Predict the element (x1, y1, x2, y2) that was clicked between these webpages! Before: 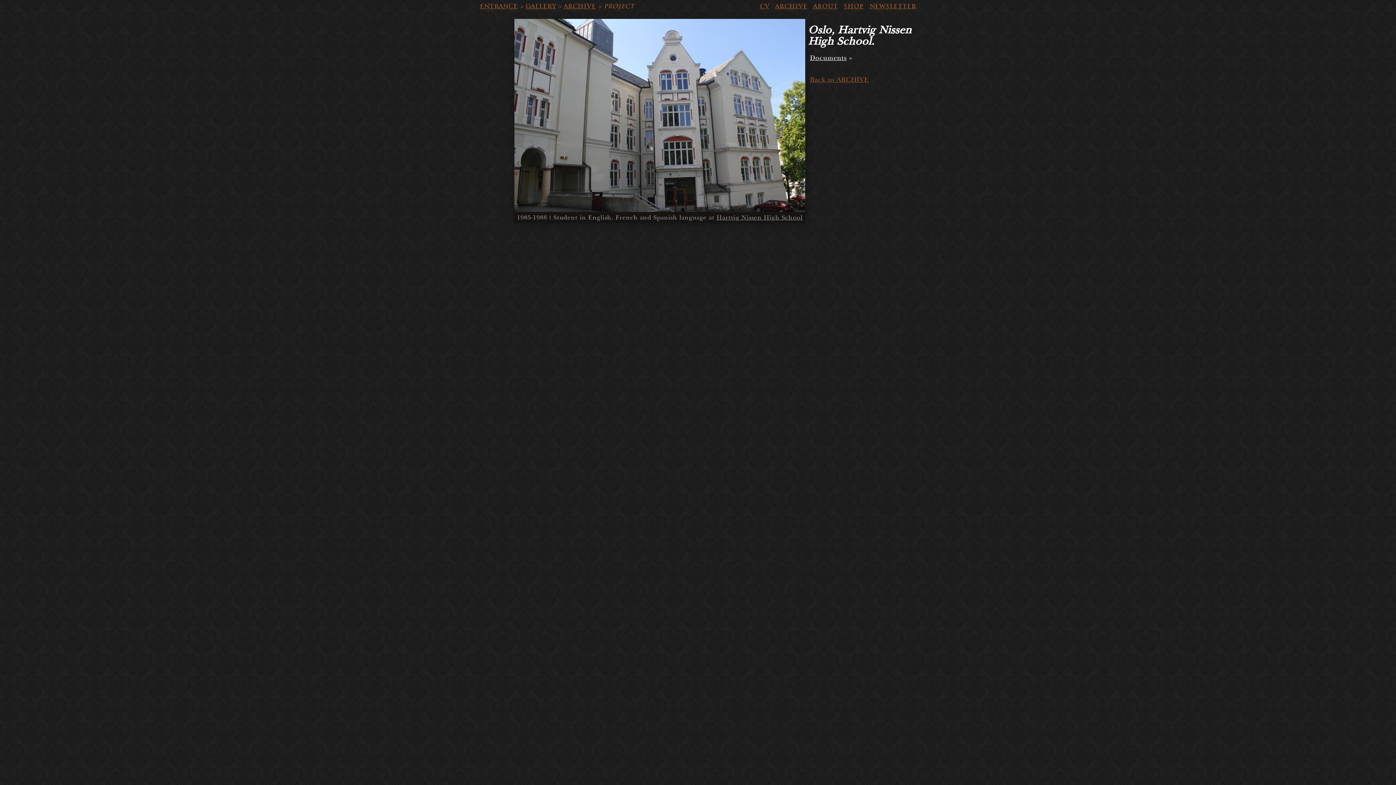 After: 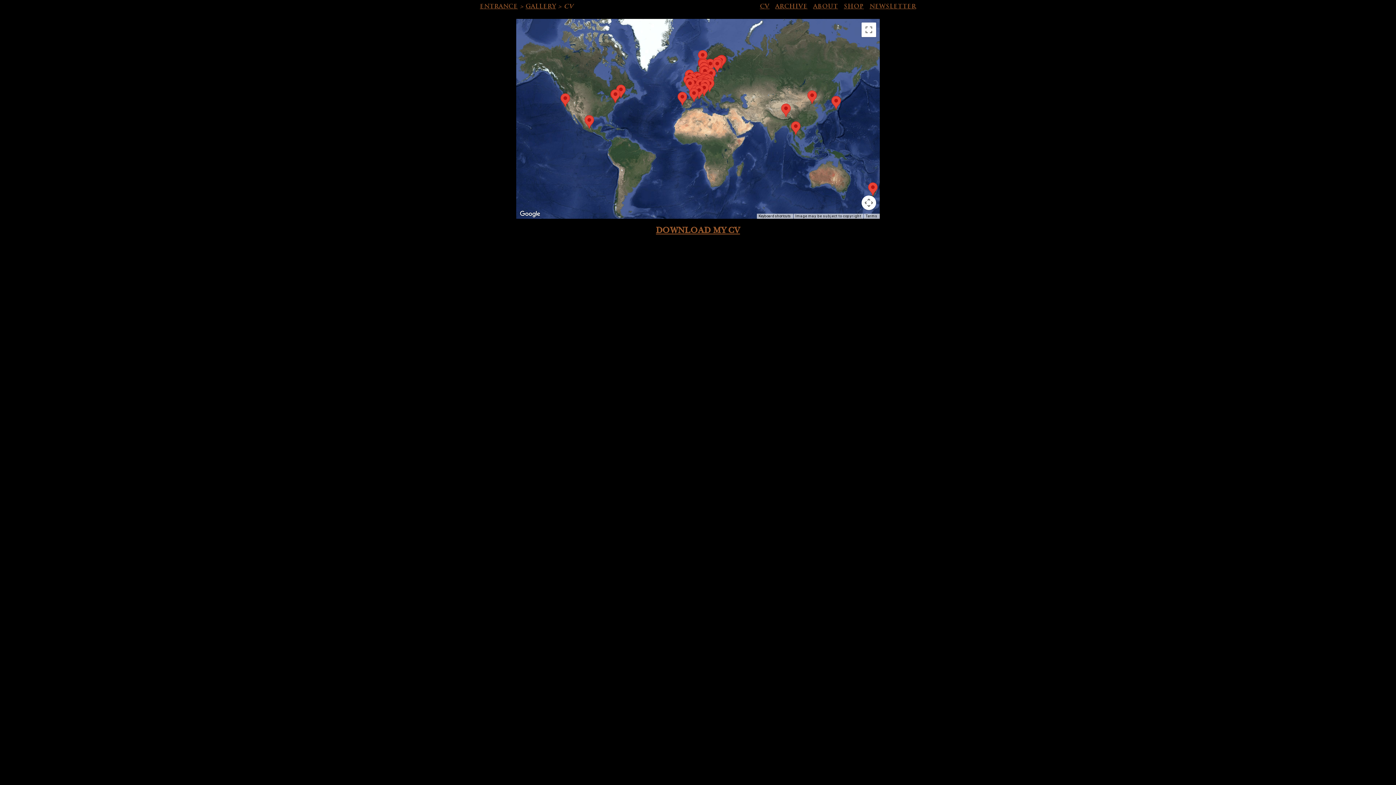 Action: label: CV bbox: (760, 2, 769, 10)